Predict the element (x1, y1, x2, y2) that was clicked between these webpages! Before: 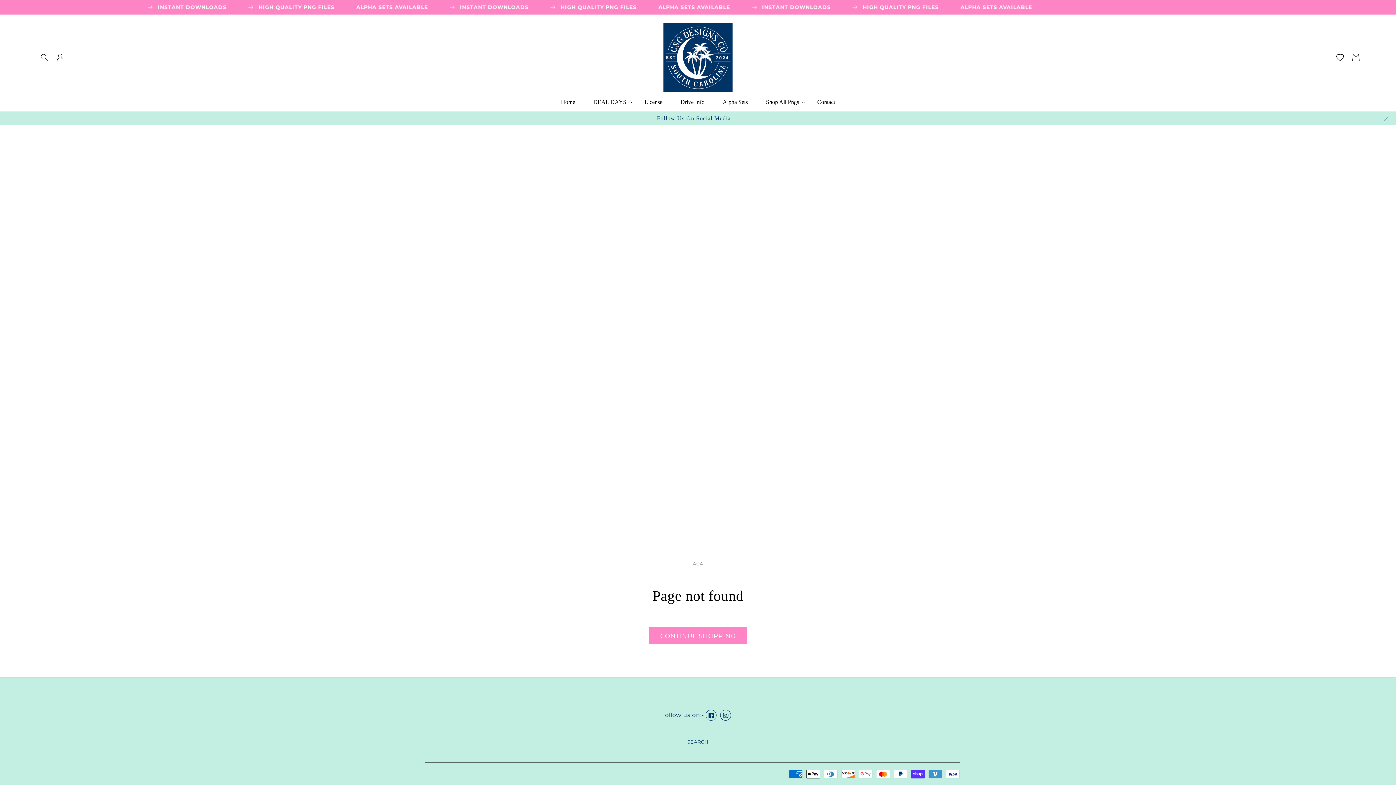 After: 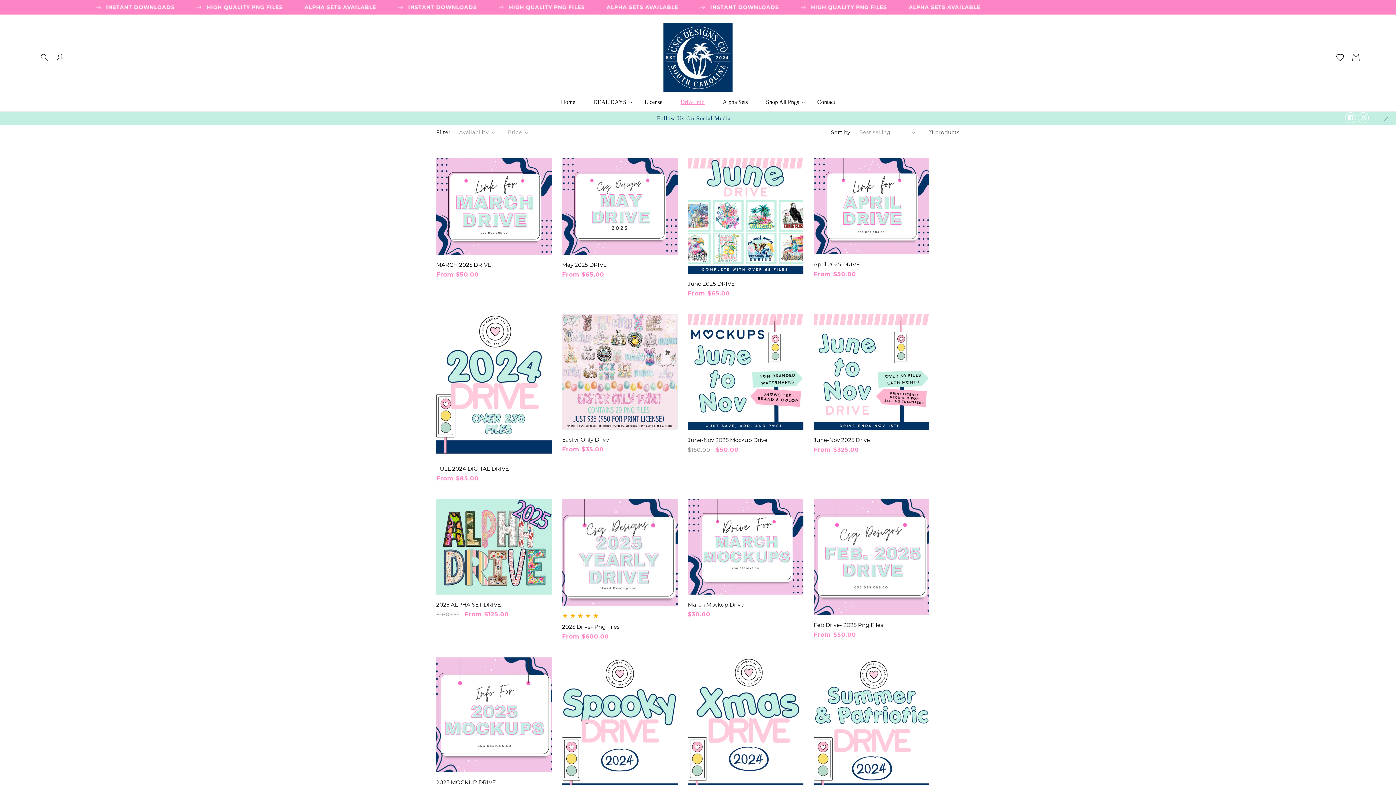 Action: label: Drive Info bbox: (671, 94, 713, 111)